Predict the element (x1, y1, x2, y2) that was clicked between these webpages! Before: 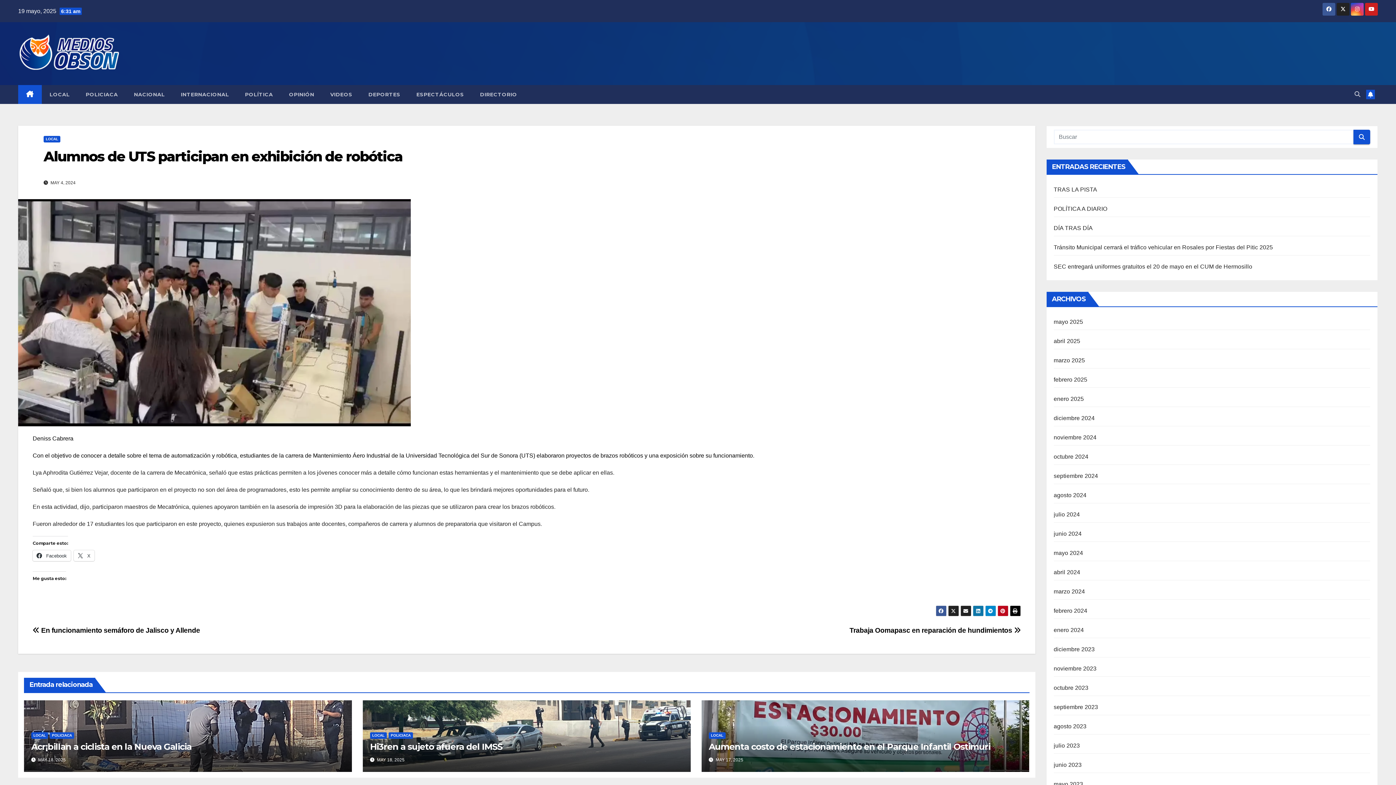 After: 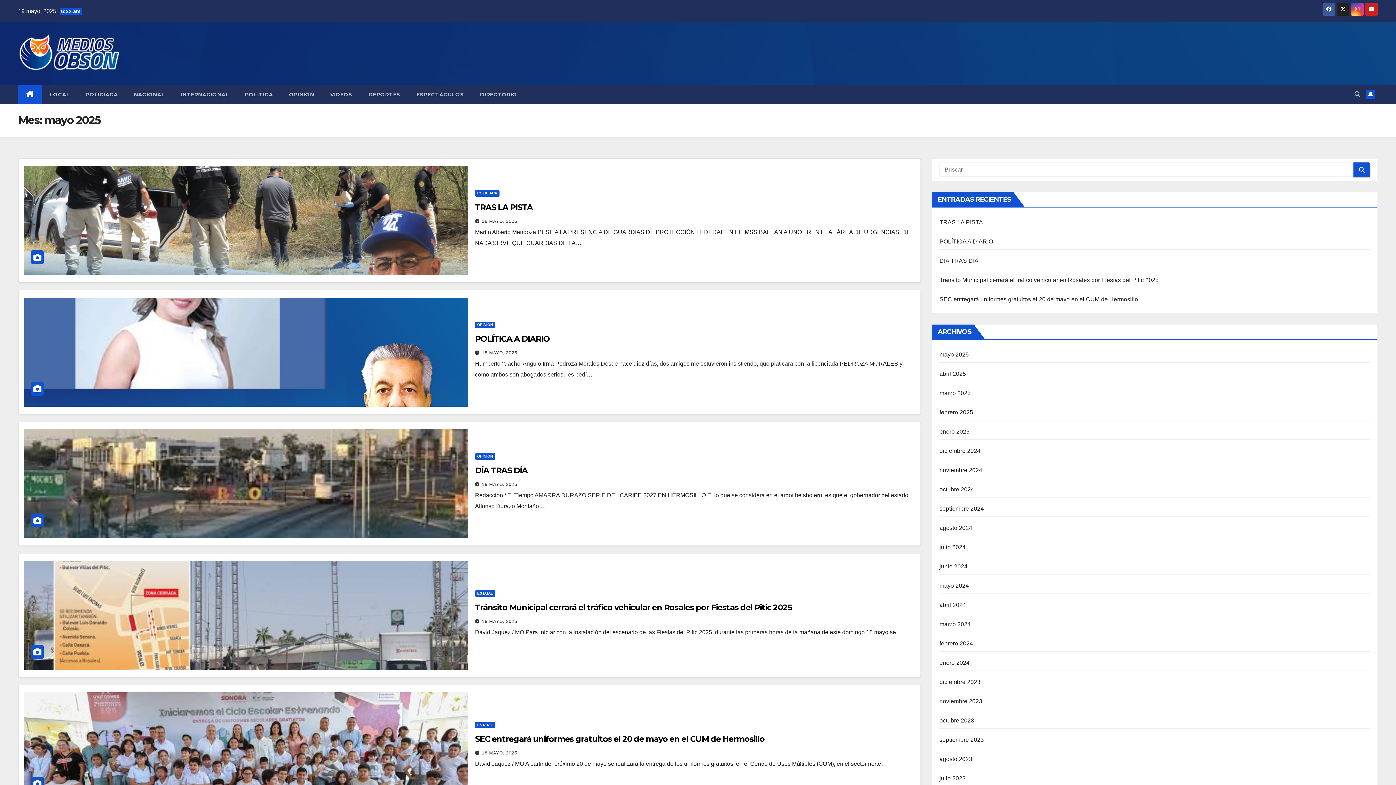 Action: label: mayo 2025 bbox: (1054, 318, 1083, 325)